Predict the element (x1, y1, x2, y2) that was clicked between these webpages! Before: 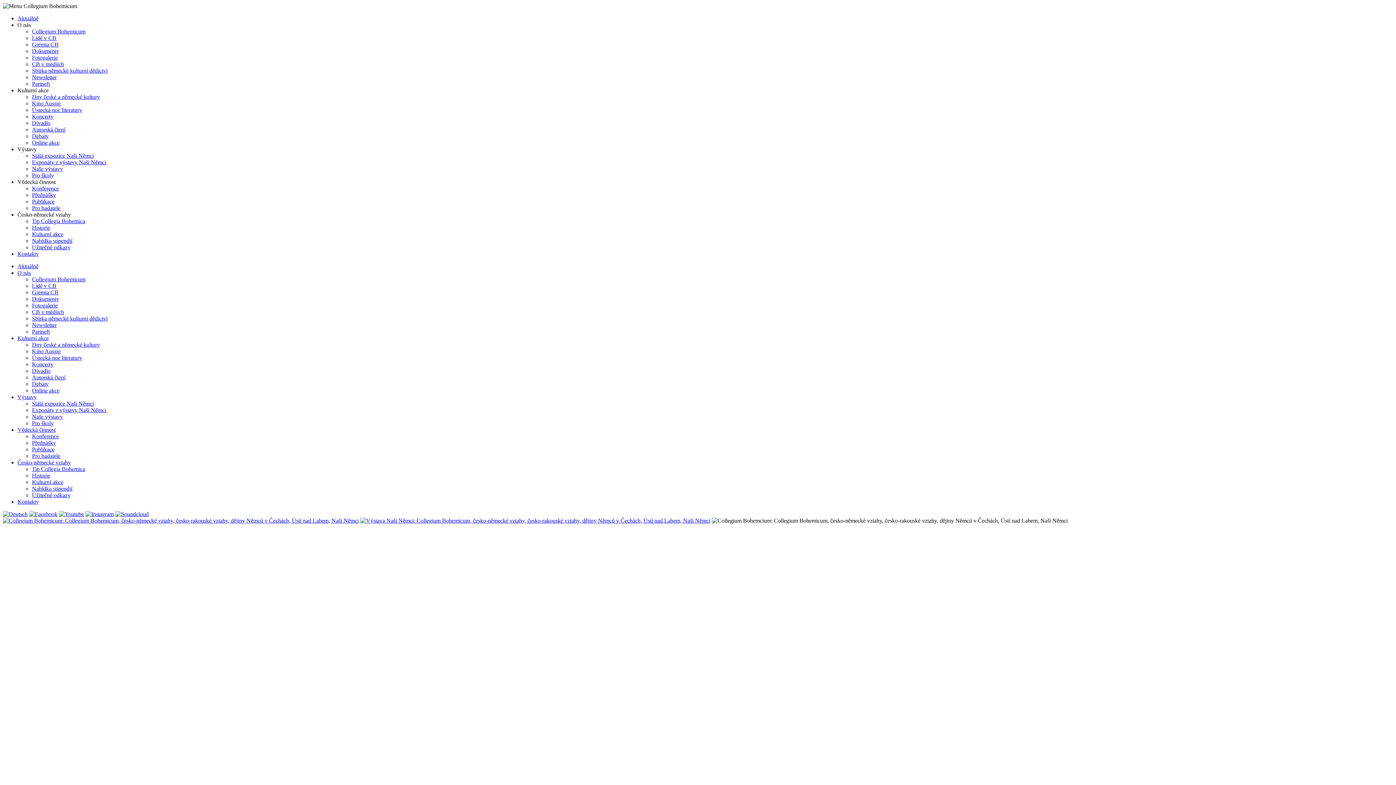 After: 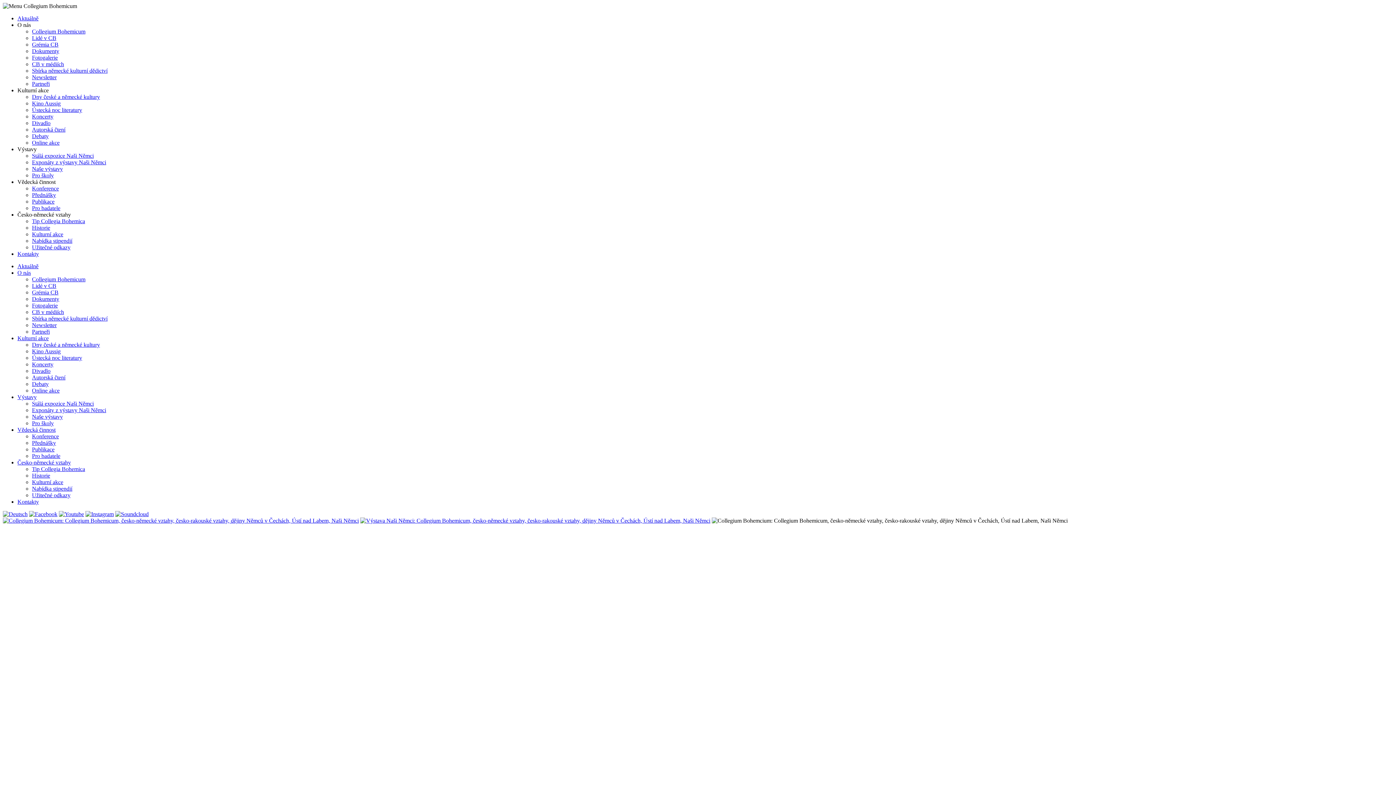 Action: label: Přednášky bbox: (32, 440, 56, 446)